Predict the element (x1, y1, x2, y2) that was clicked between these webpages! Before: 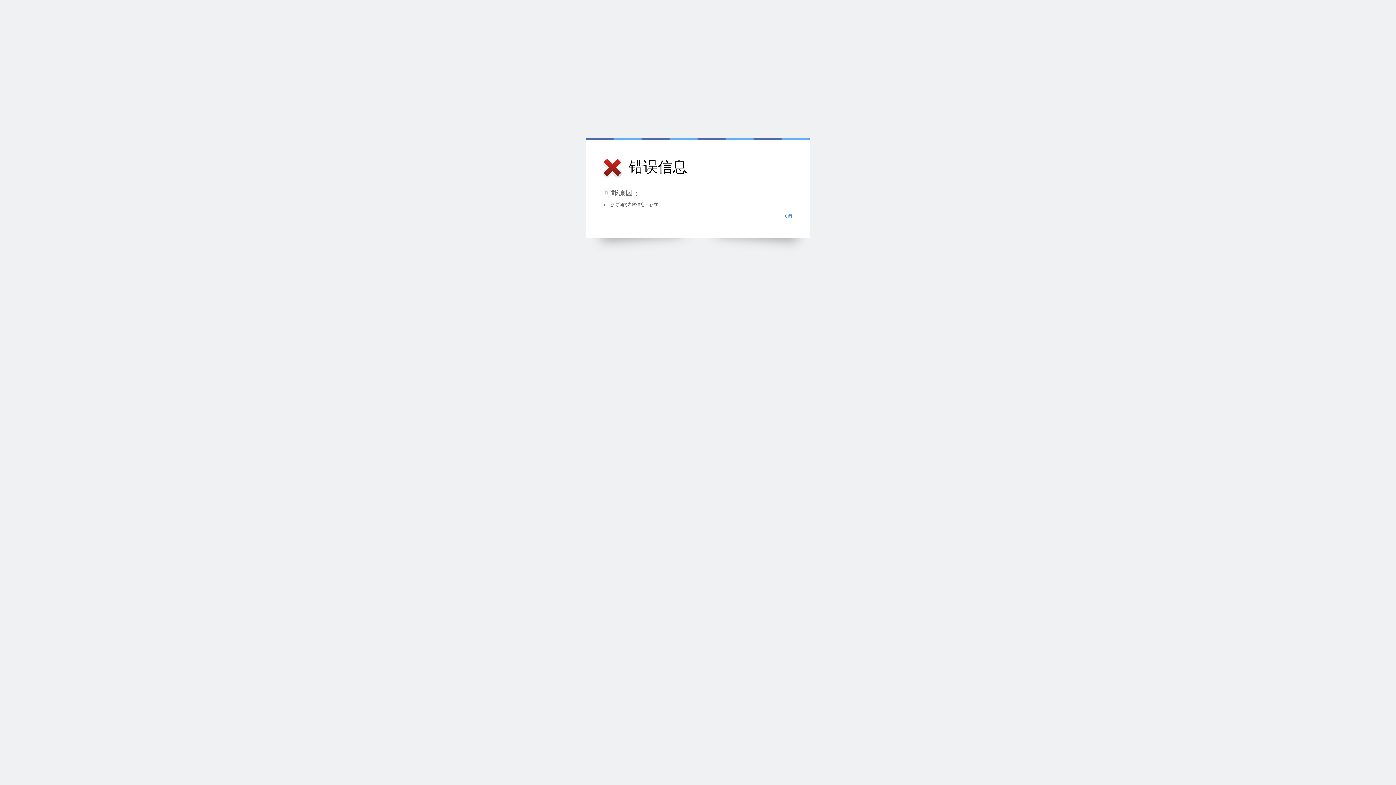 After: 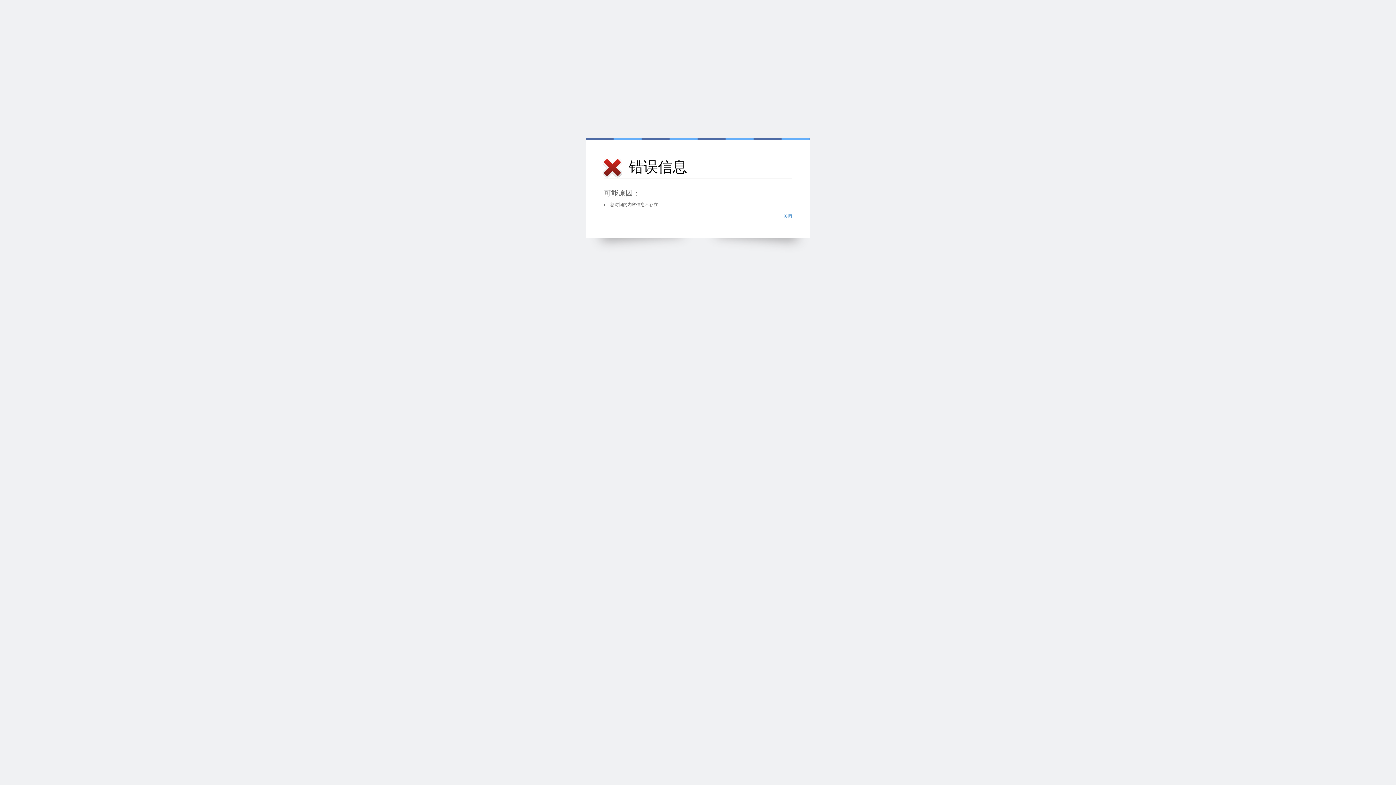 Action: bbox: (783, 213, 792, 218) label: 关闭